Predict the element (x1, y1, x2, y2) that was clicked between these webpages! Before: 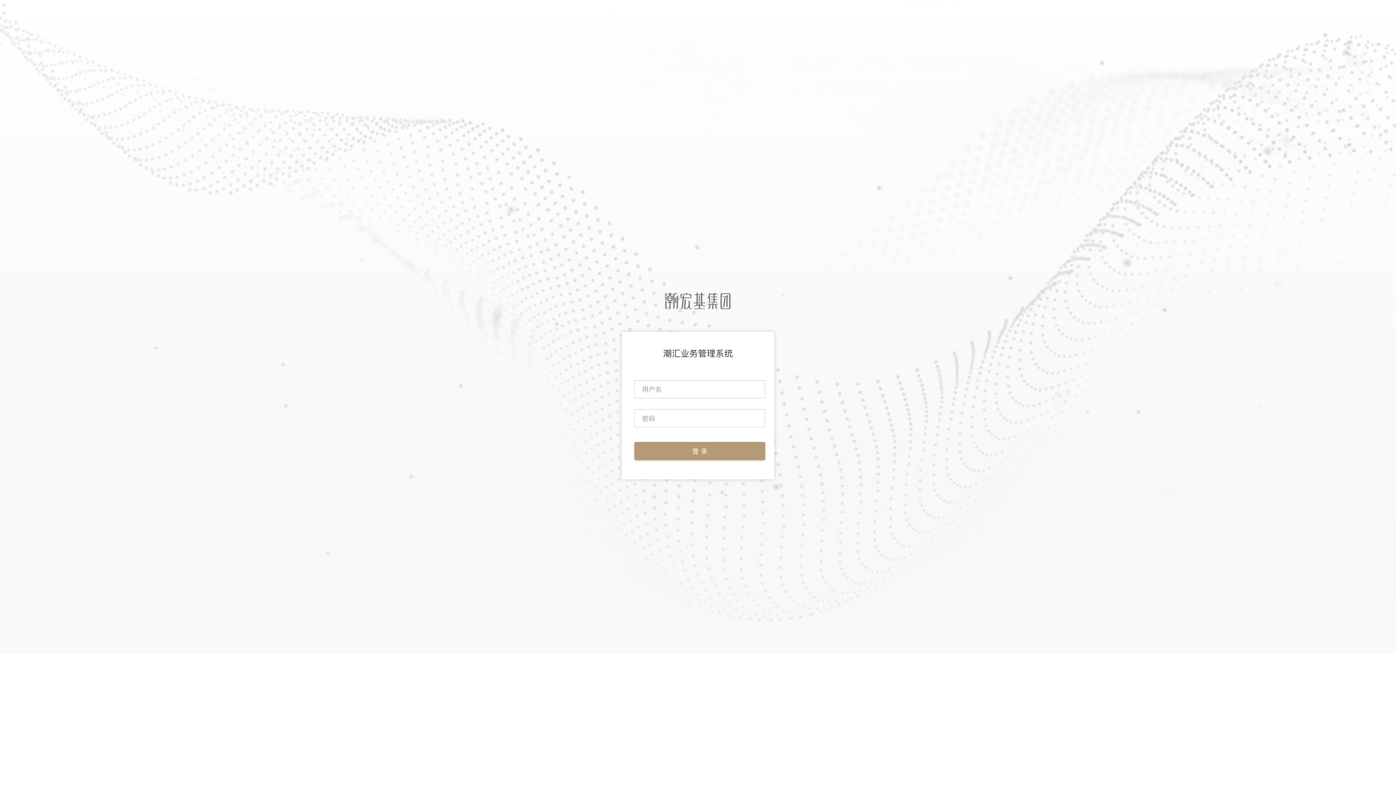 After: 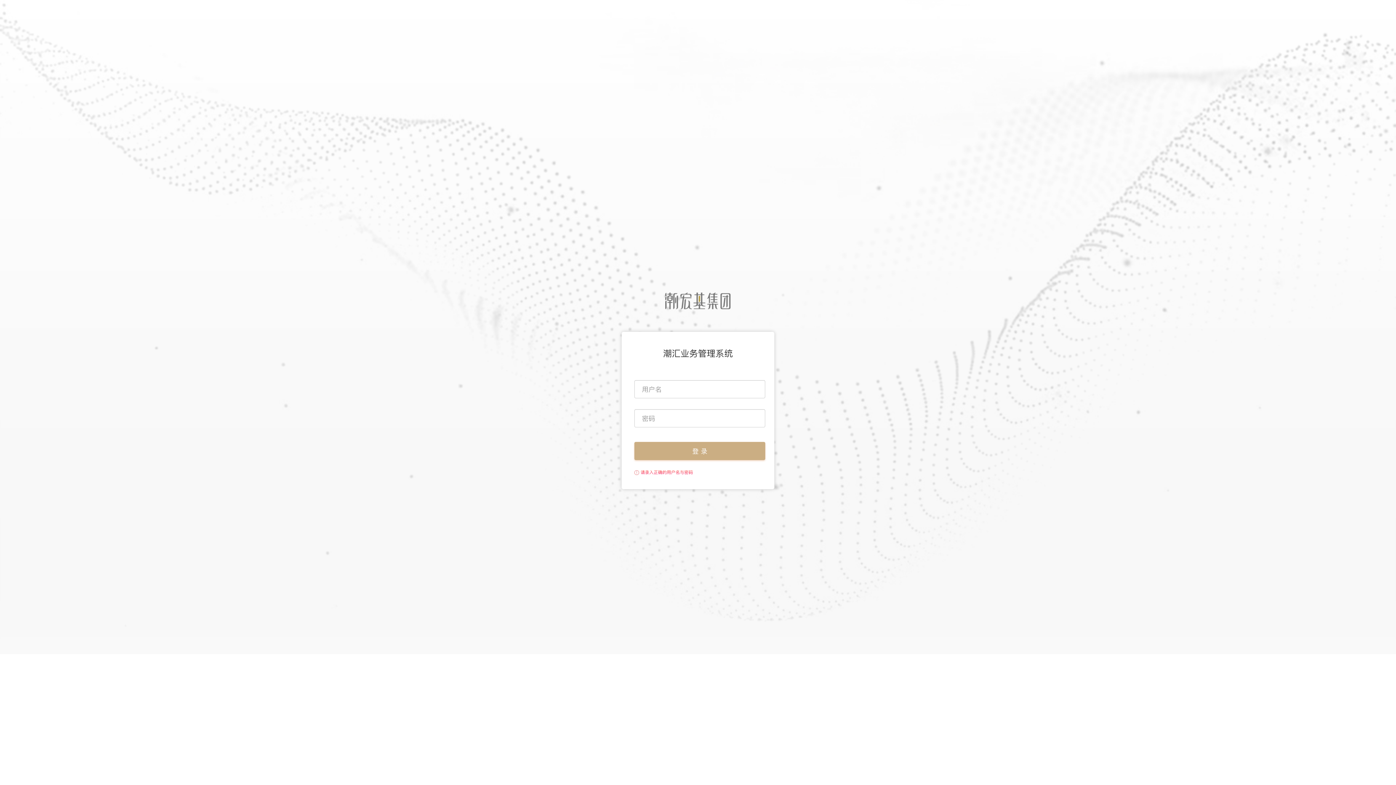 Action: label: 登 录 bbox: (634, 442, 765, 460)